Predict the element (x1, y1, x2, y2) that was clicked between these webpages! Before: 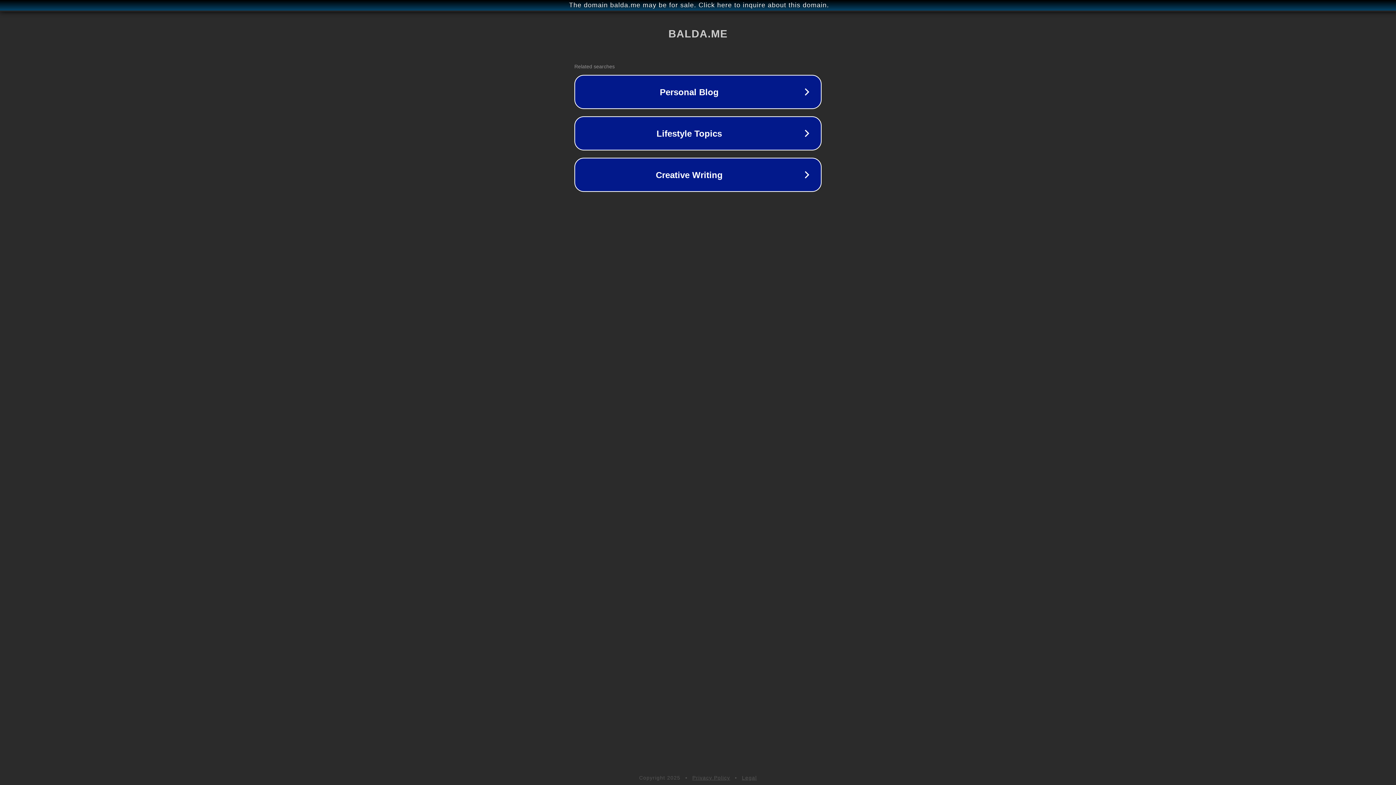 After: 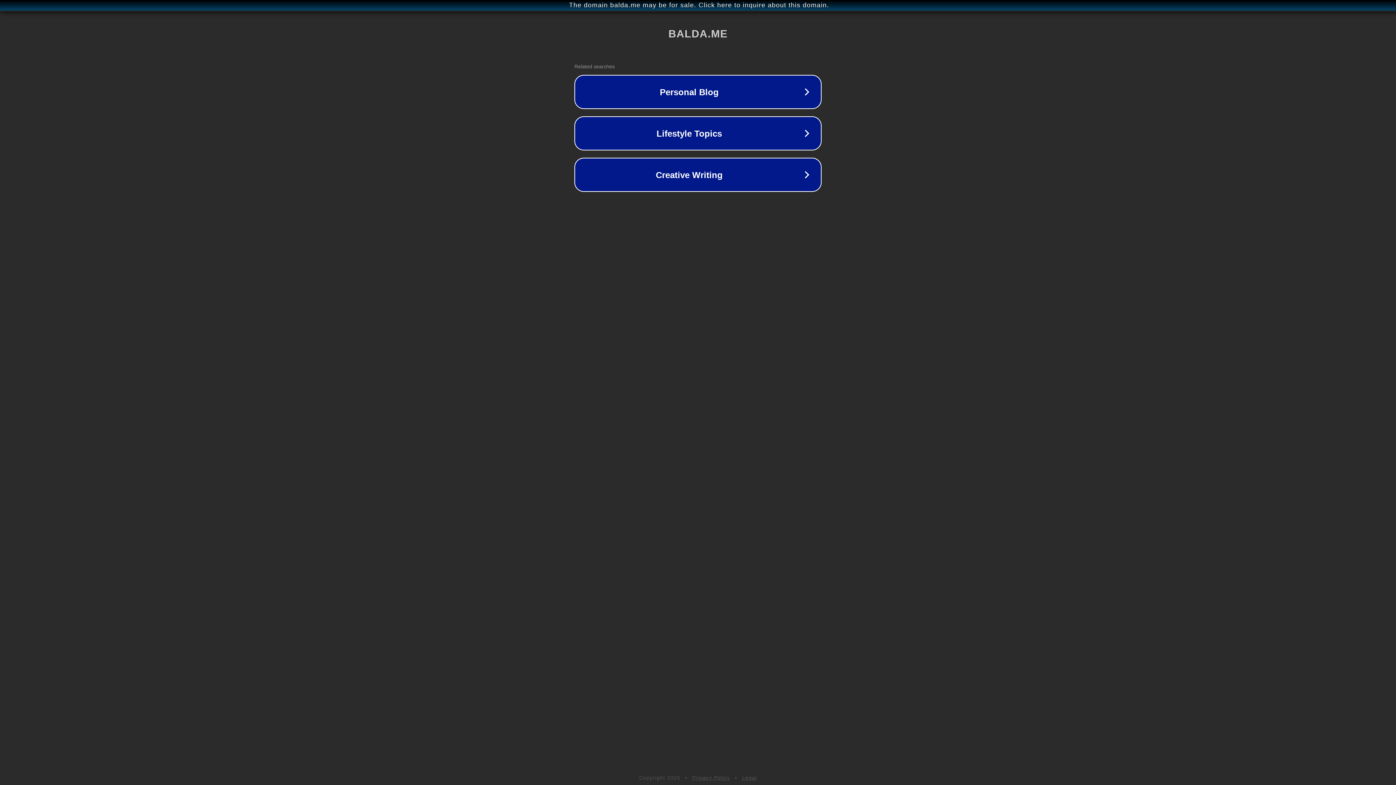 Action: label: Privacy Policy bbox: (692, 775, 730, 781)